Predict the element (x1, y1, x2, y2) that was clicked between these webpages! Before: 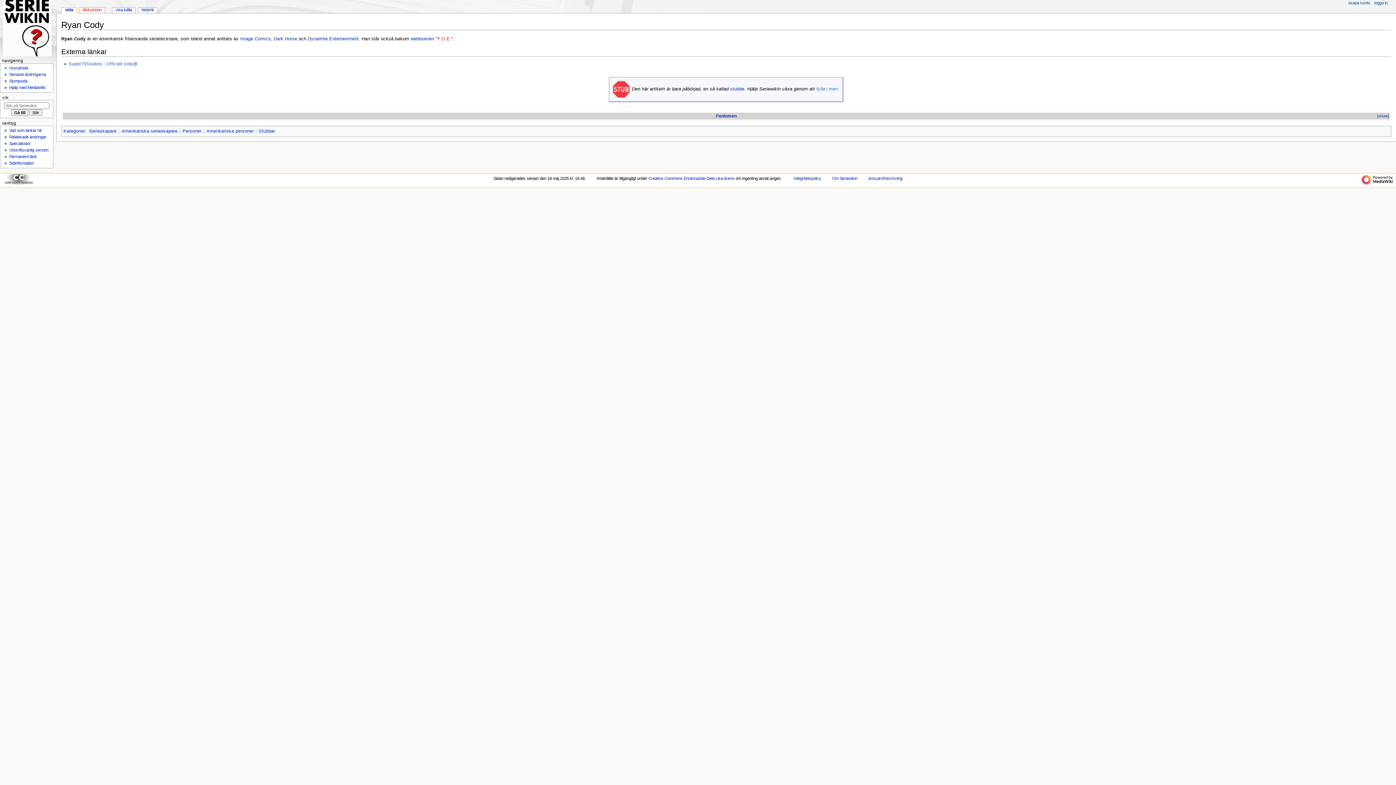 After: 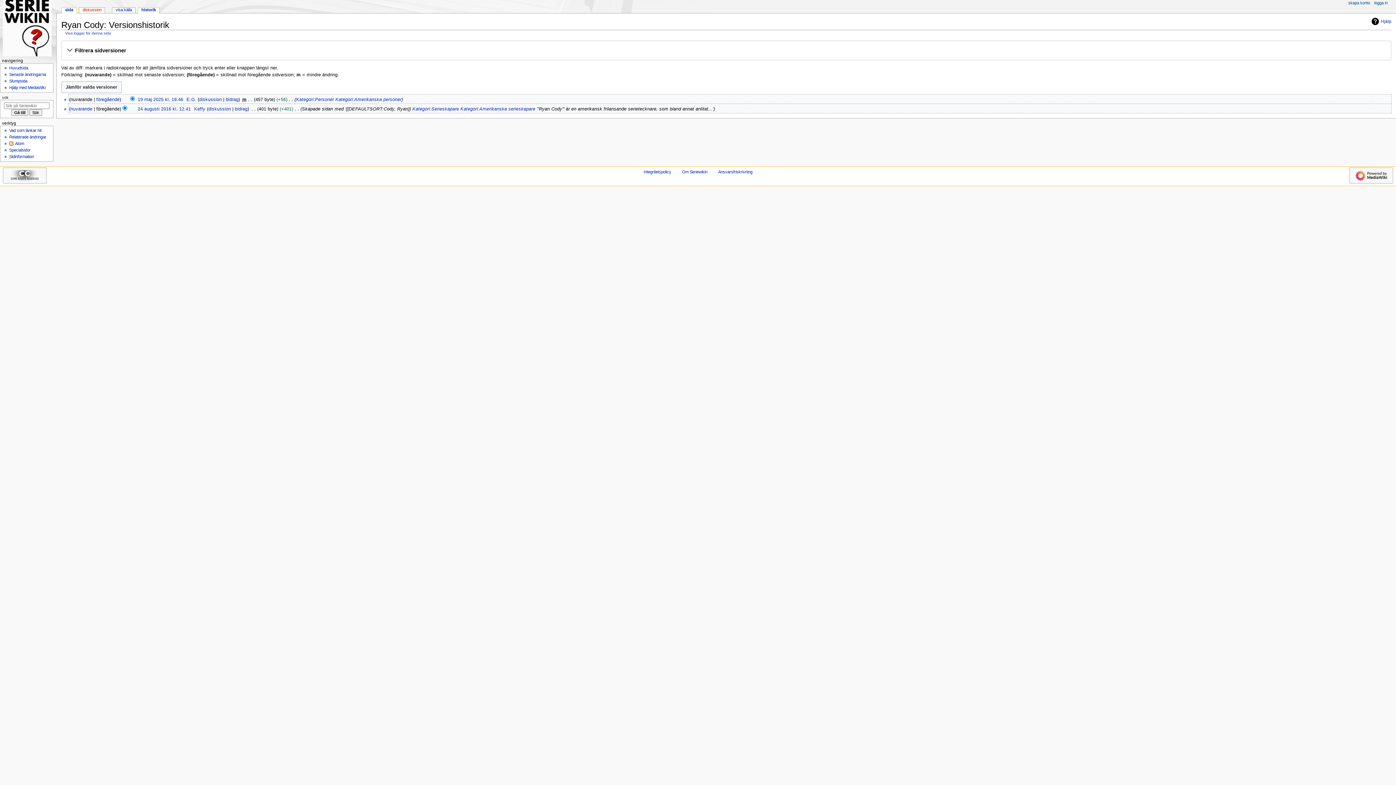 Action: bbox: (138, 7, 157, 13) label: historik